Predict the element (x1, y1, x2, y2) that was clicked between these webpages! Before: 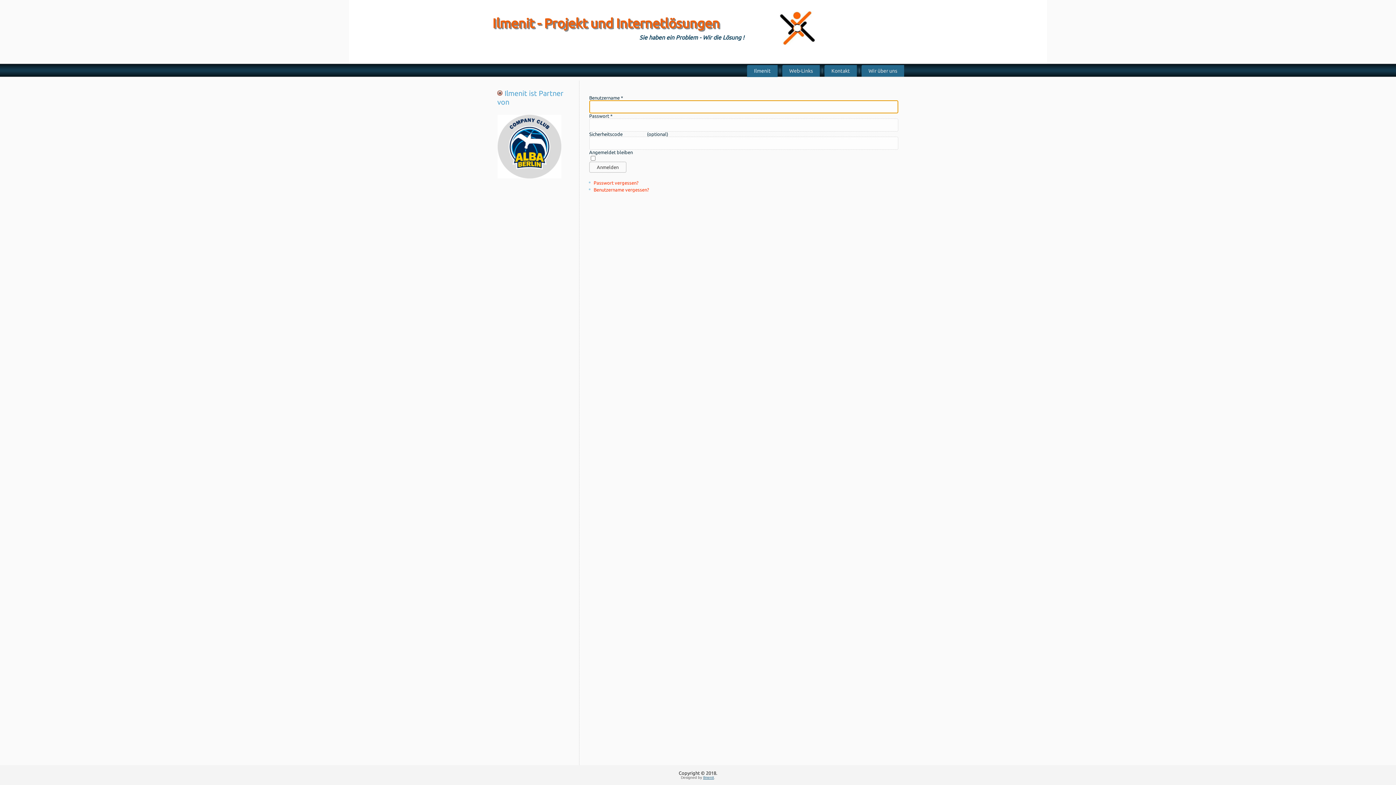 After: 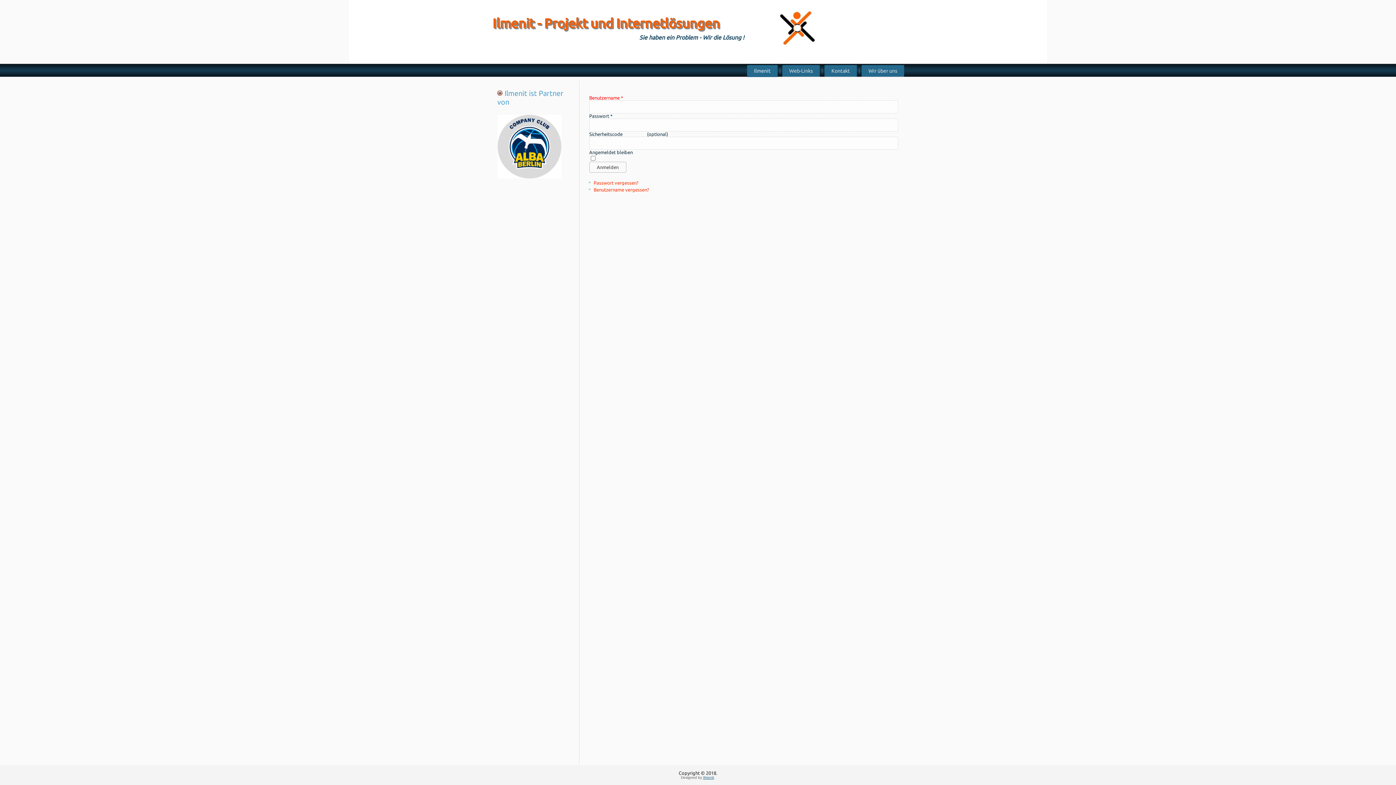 Action: label: Ilmenit bbox: (703, 776, 714, 780)